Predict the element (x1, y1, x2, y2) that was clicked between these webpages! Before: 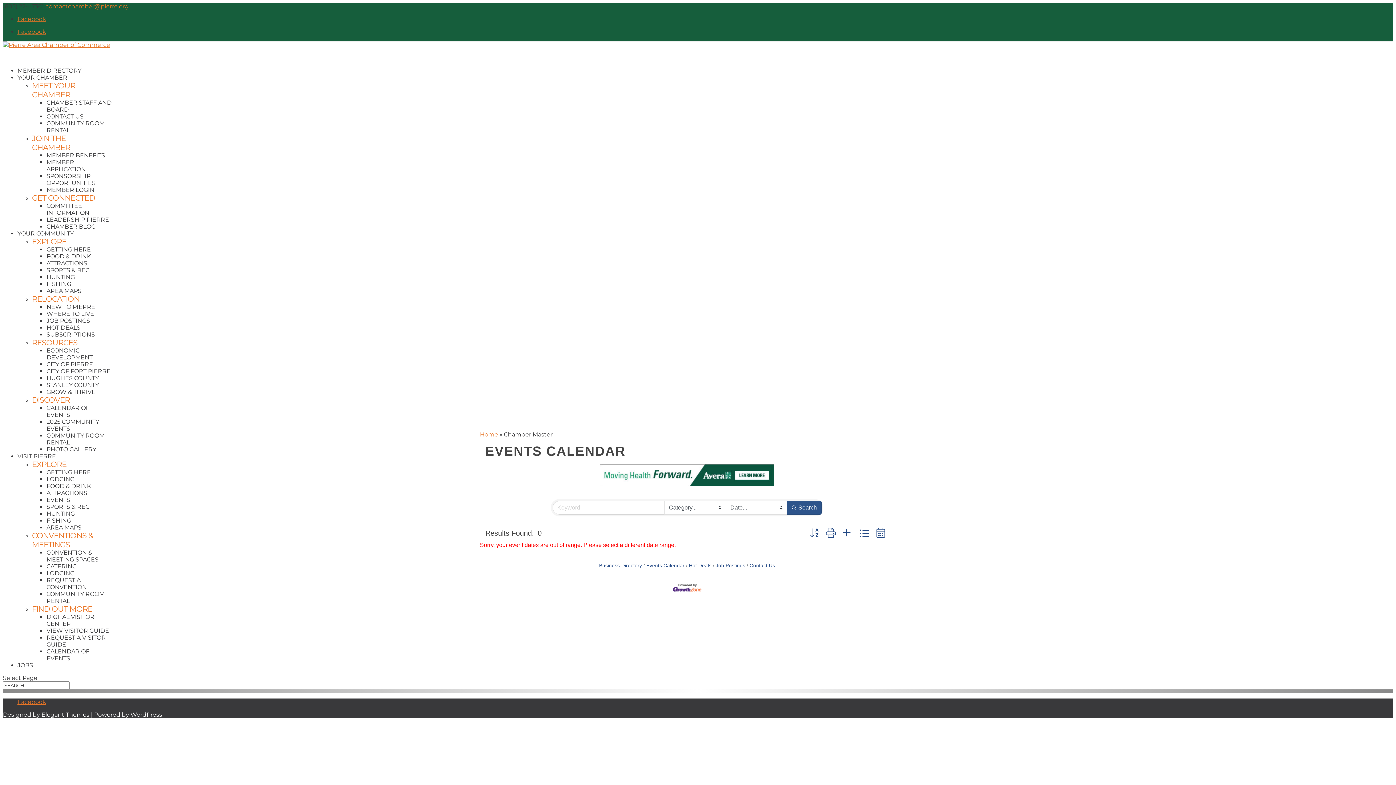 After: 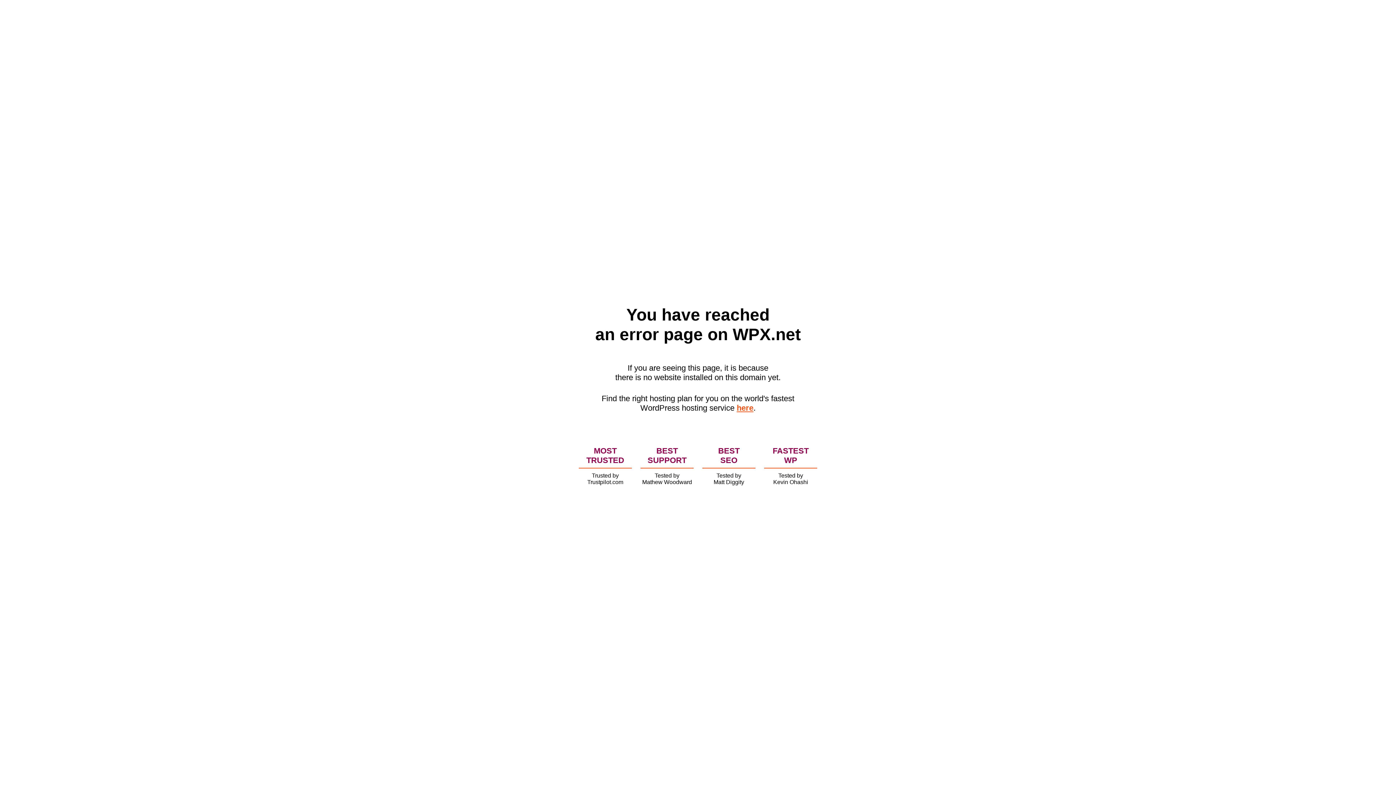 Action: label: STANLEY COUNTY bbox: (46, 381, 98, 388)